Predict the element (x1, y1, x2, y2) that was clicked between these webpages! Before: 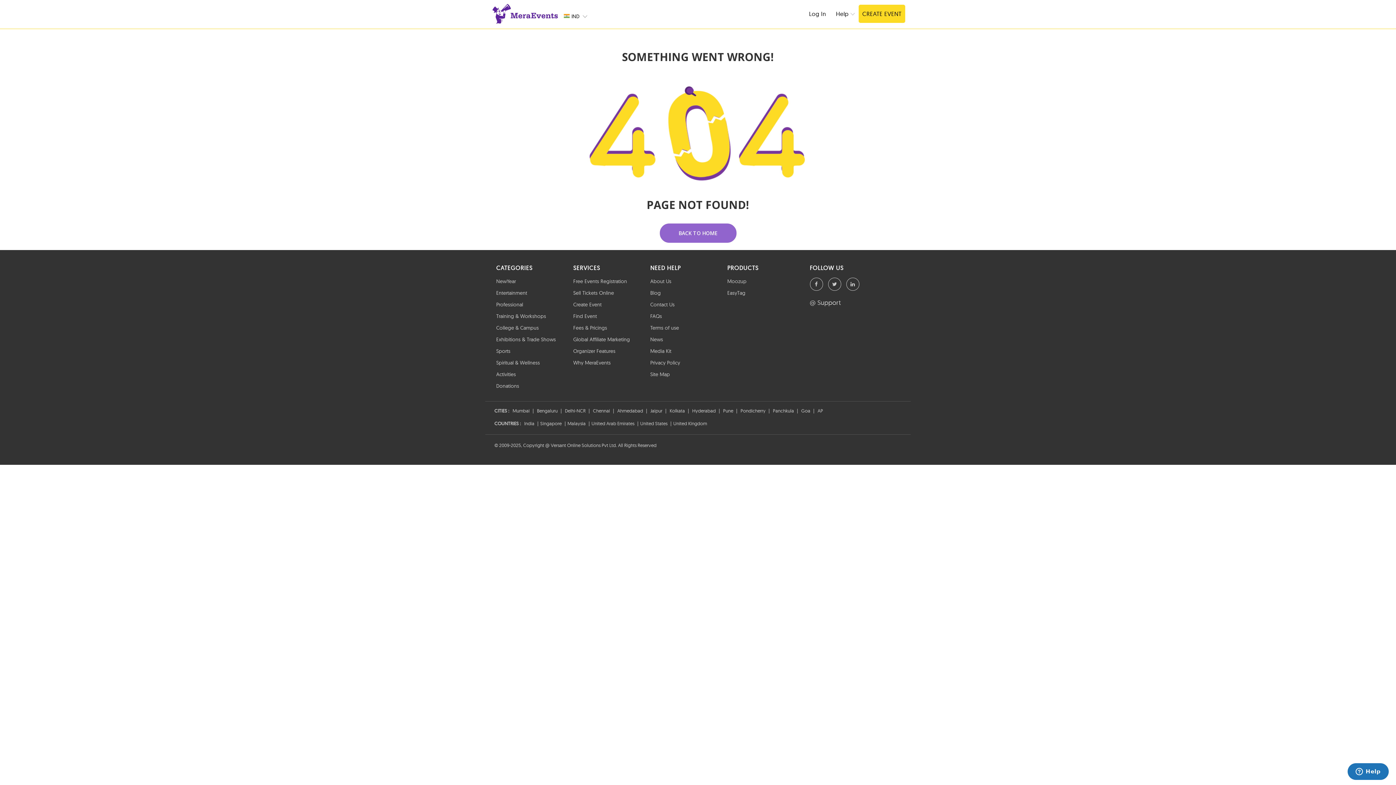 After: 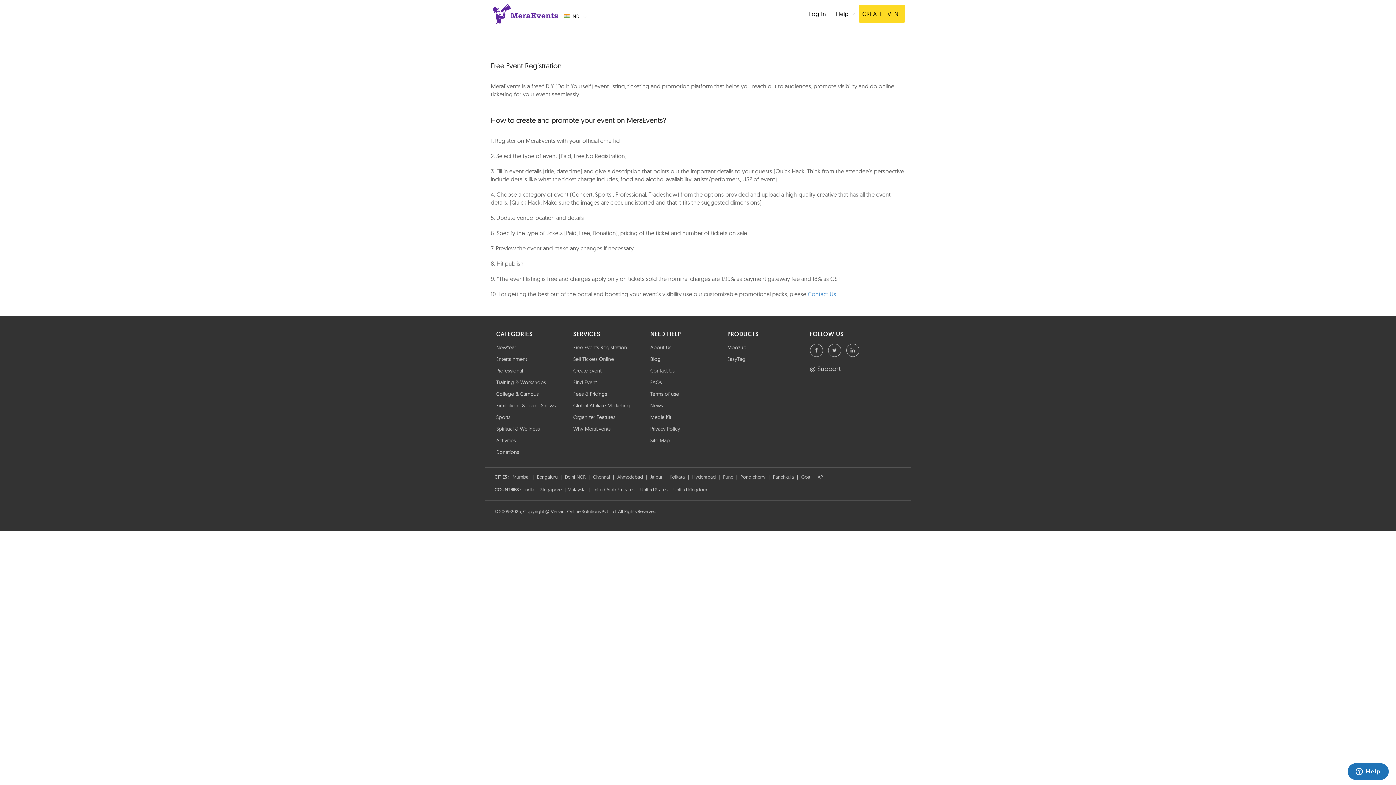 Action: label: Free Events Registration bbox: (573, 278, 627, 284)